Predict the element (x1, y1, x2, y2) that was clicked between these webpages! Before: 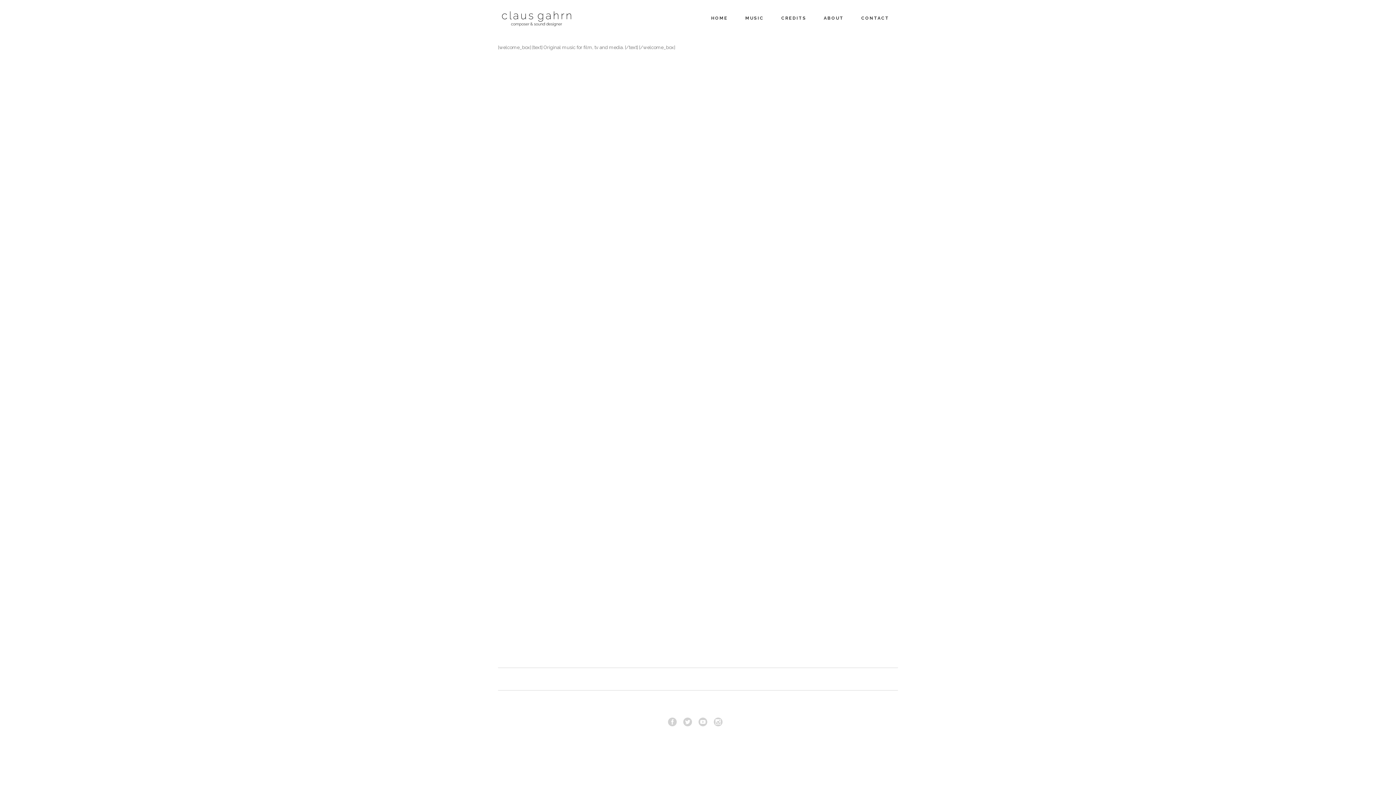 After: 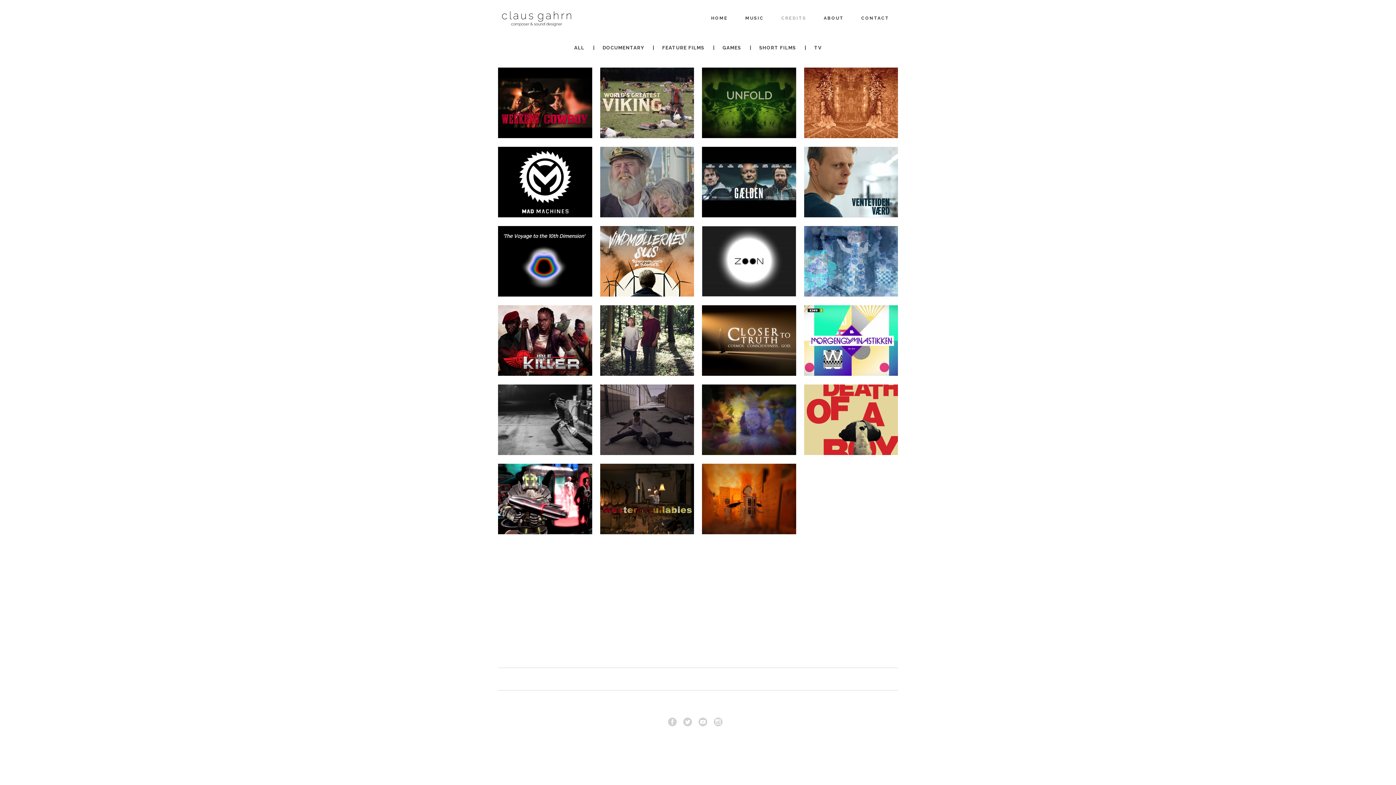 Action: bbox: (772, 0, 815, 36) label: CREDITS